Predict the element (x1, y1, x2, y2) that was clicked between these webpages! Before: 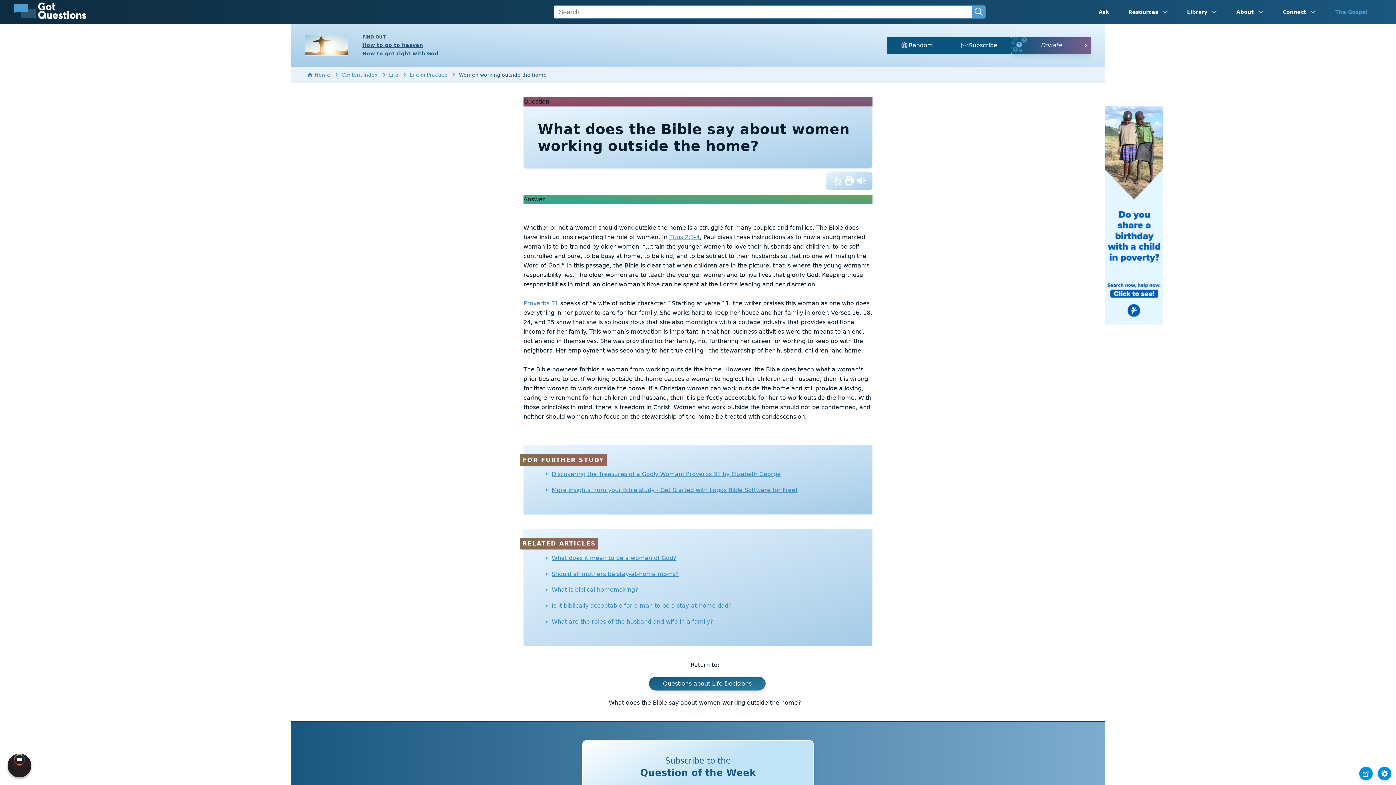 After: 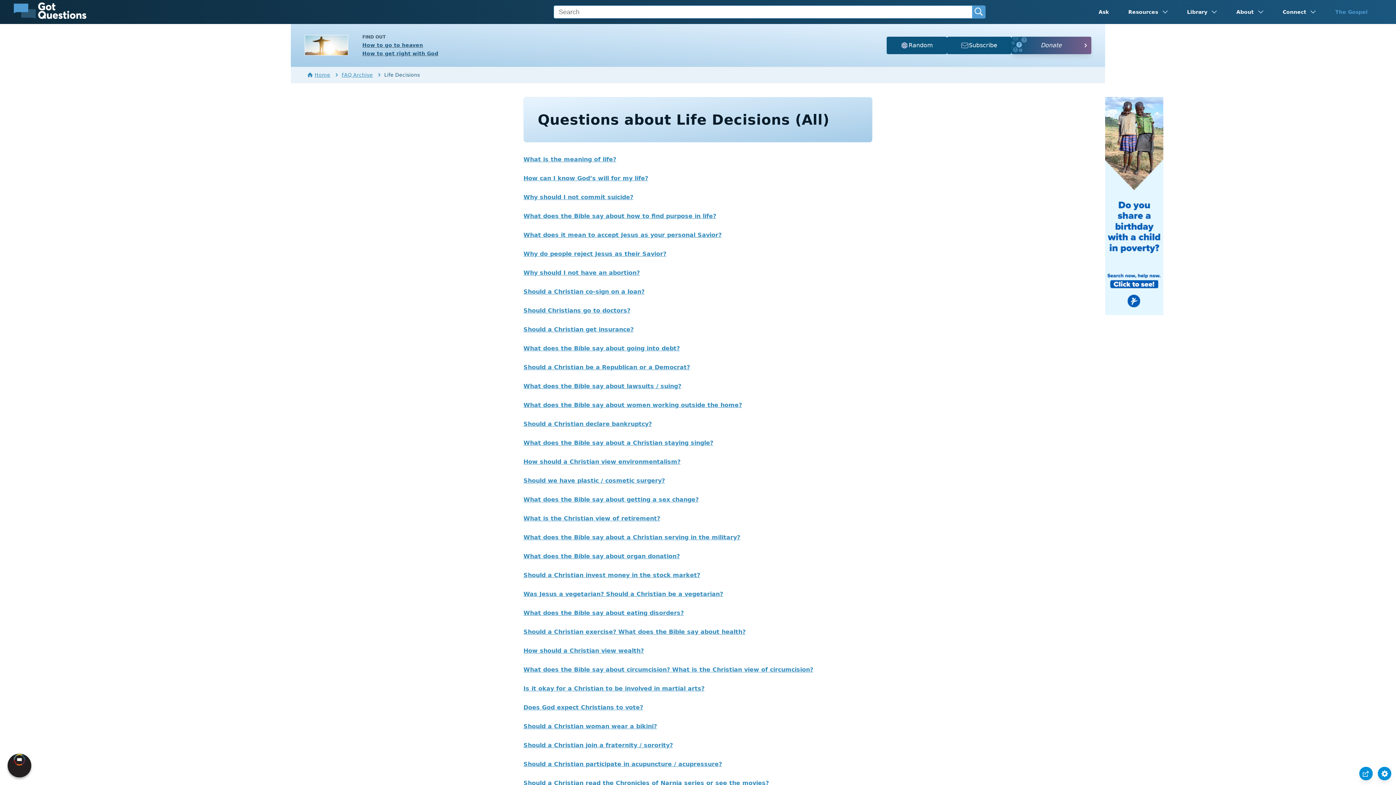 Action: bbox: (649, 677, 765, 690) label: Questions about Life Decisions